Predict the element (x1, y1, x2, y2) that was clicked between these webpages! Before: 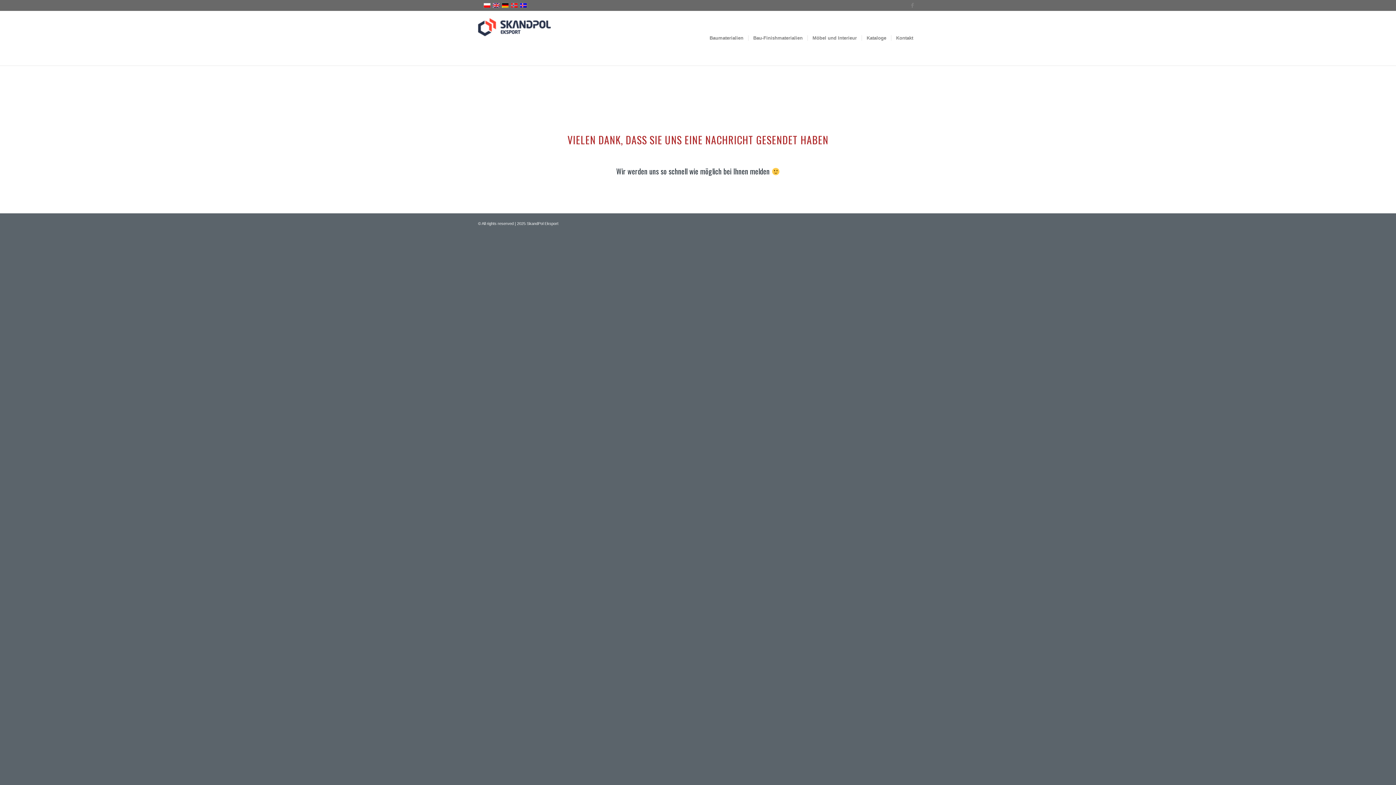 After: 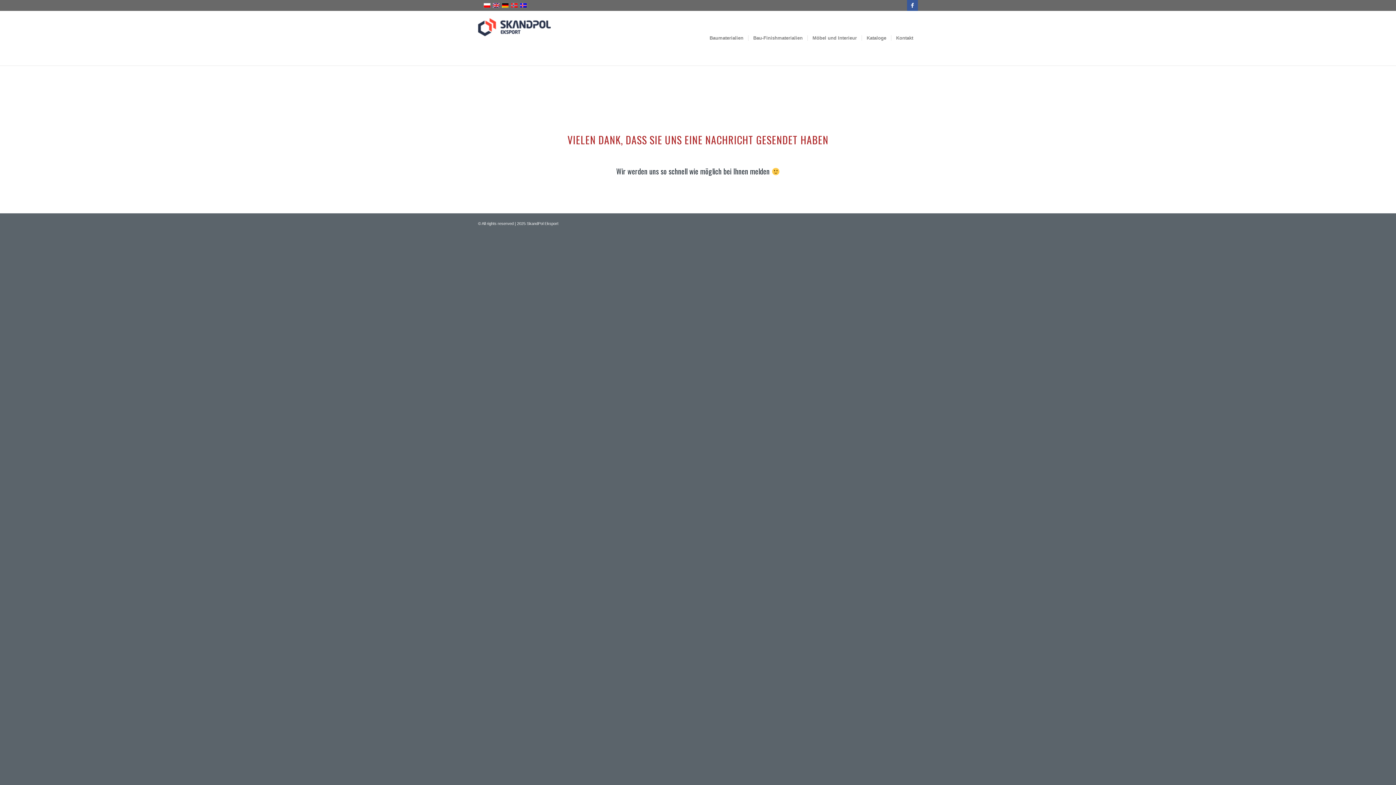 Action: bbox: (907, 0, 918, 10) label: Link zu Facebook